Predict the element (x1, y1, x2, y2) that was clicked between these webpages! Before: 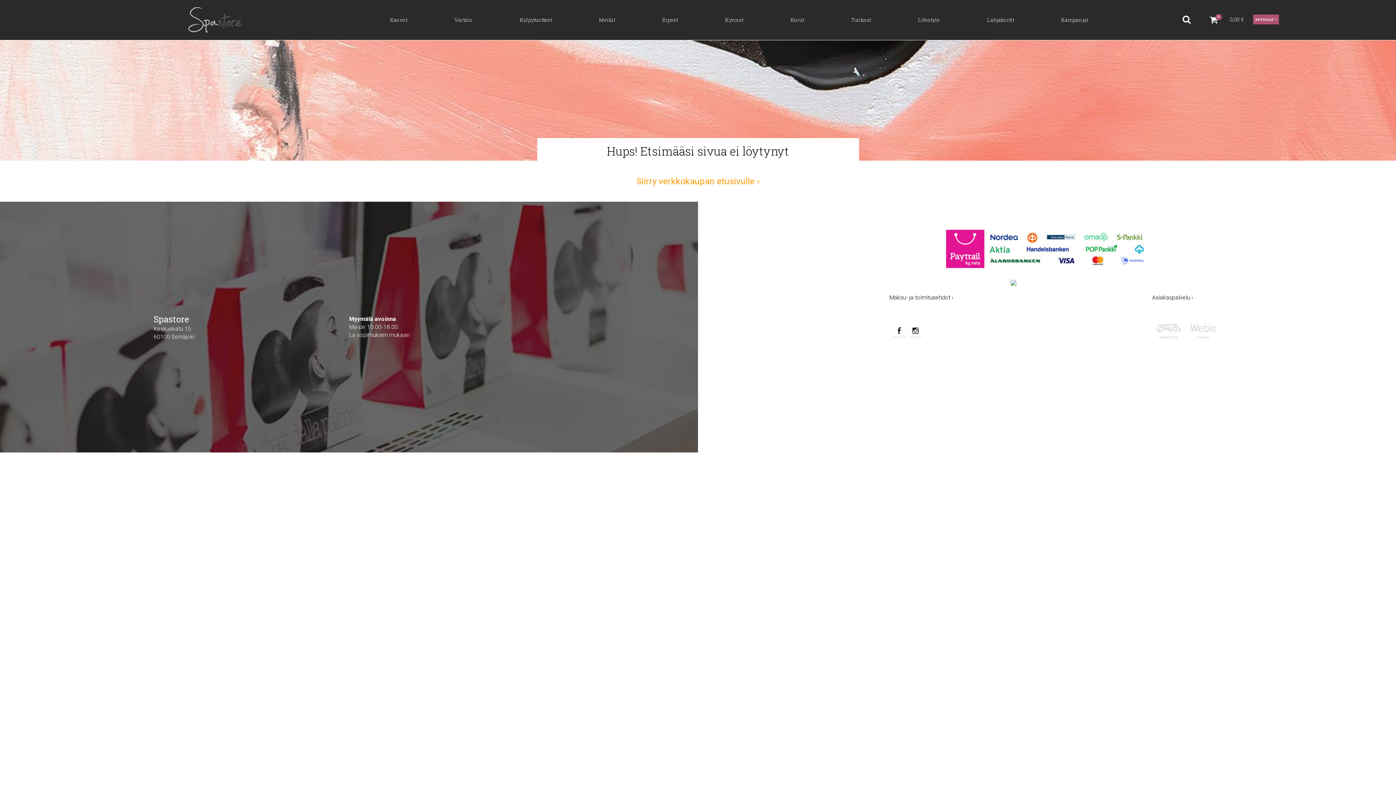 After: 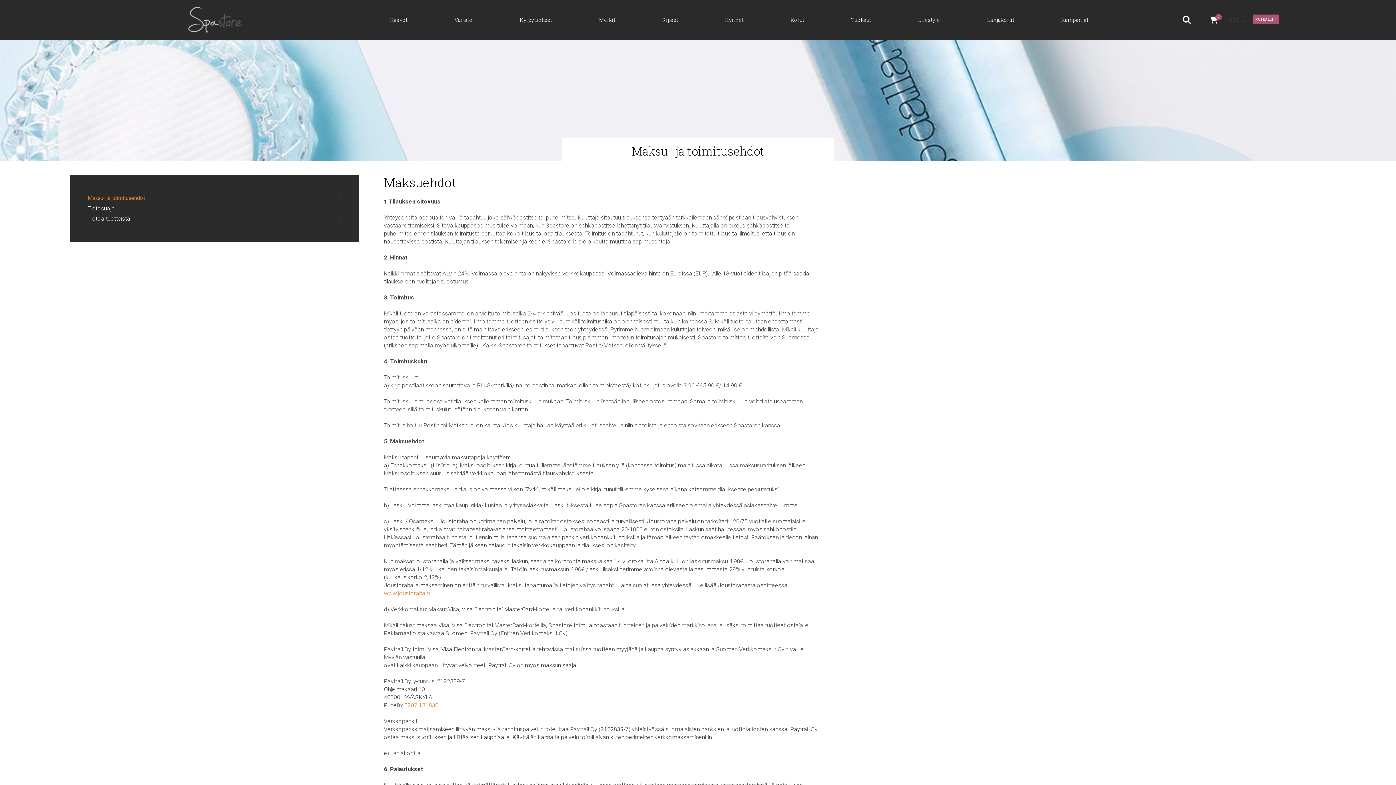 Action: bbox: (889, 294, 953, 300) label: Maksu- ja toimitusehdot ›